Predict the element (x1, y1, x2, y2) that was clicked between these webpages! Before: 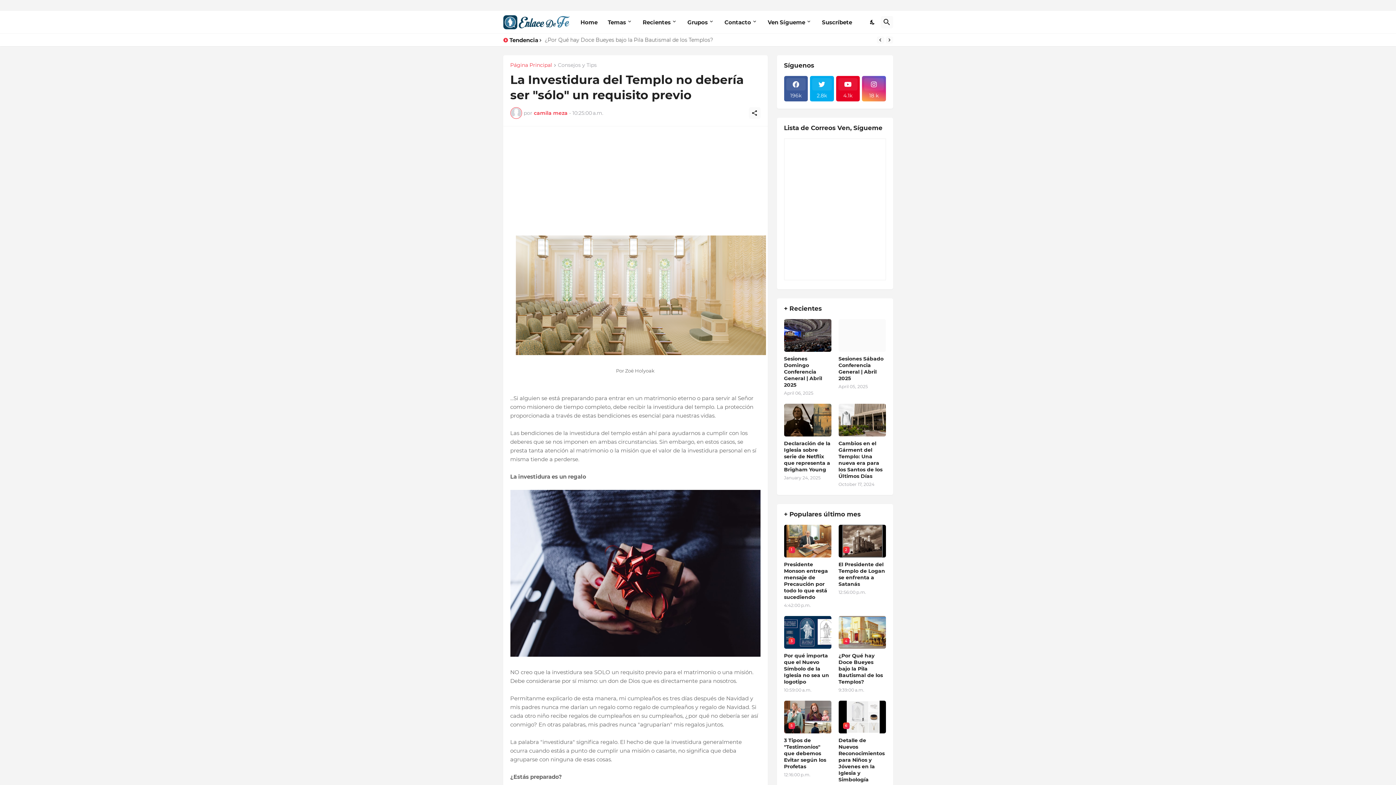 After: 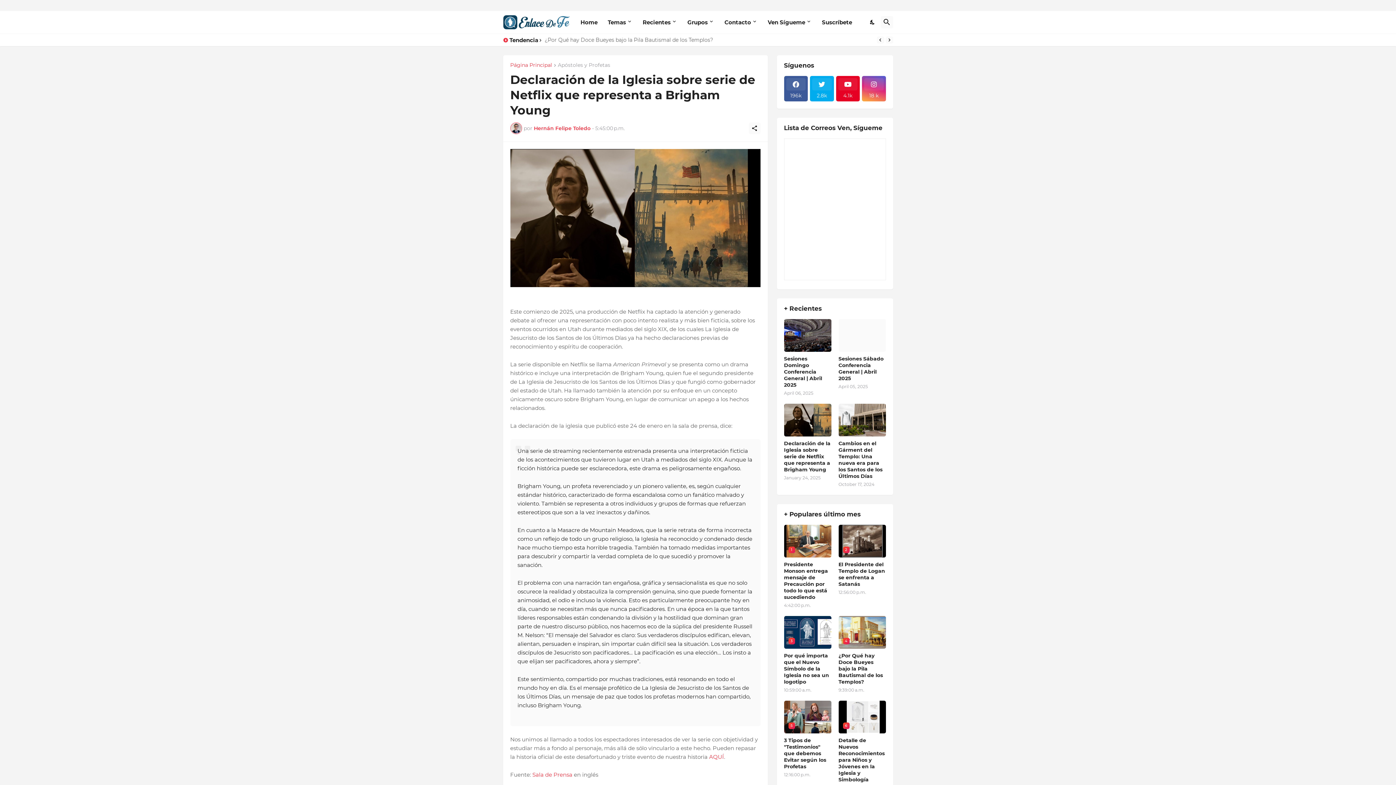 Action: label: Declaración de la Iglesia sobre serie de Netflix que representa a Brigham Young bbox: (784, 440, 831, 473)